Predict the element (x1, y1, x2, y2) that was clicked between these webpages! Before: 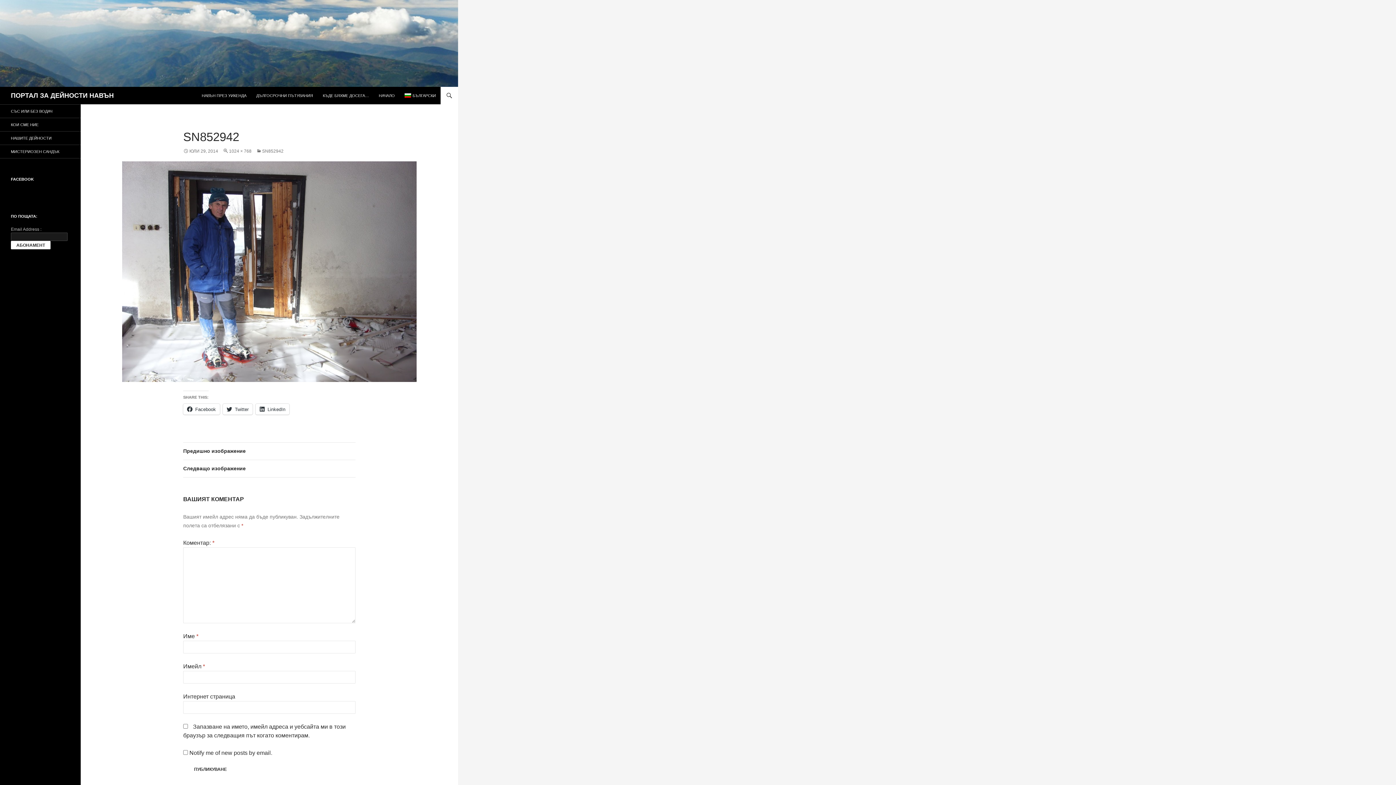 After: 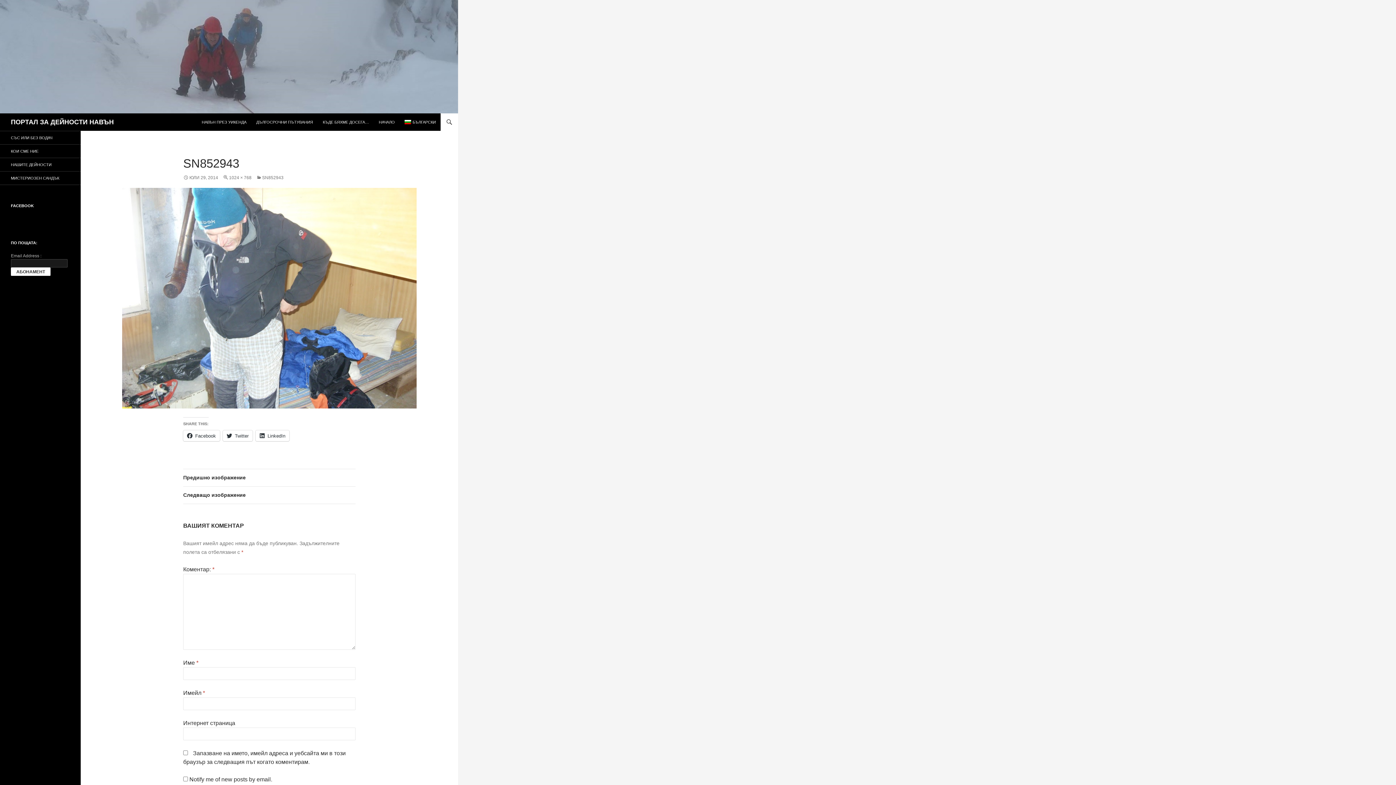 Action: bbox: (122, 161, 416, 382)